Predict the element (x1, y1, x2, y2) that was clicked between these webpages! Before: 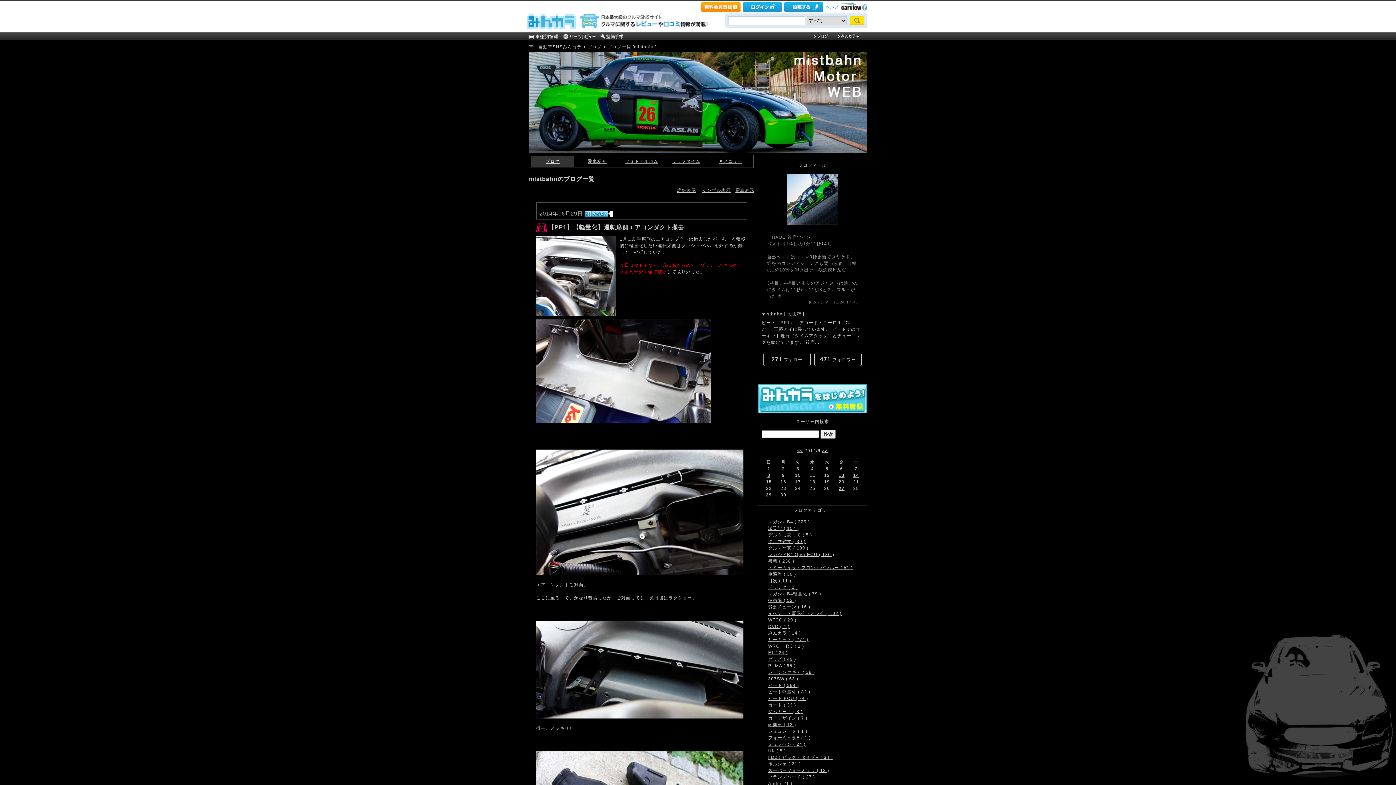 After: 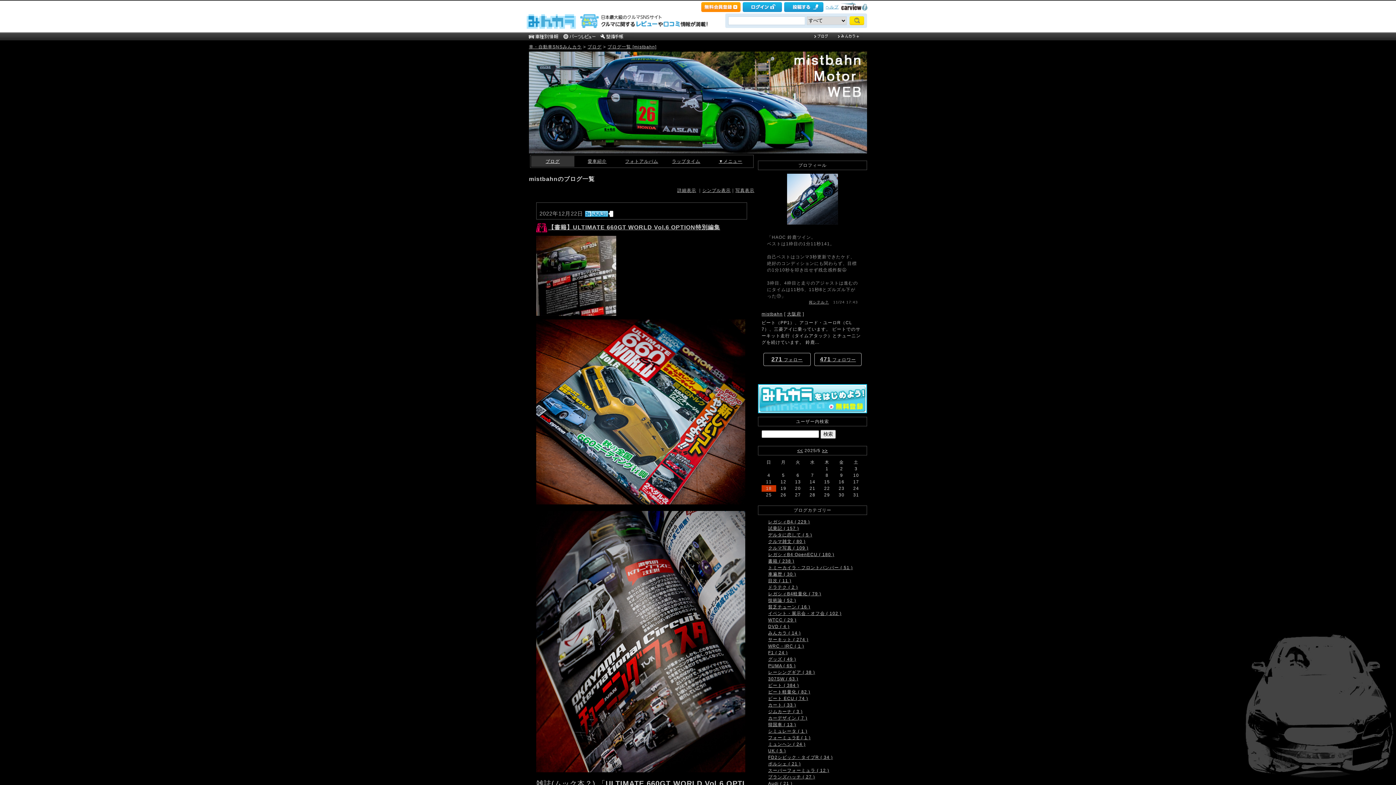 Action: label: 書籍 ( 238 ) bbox: (768, 558, 794, 564)